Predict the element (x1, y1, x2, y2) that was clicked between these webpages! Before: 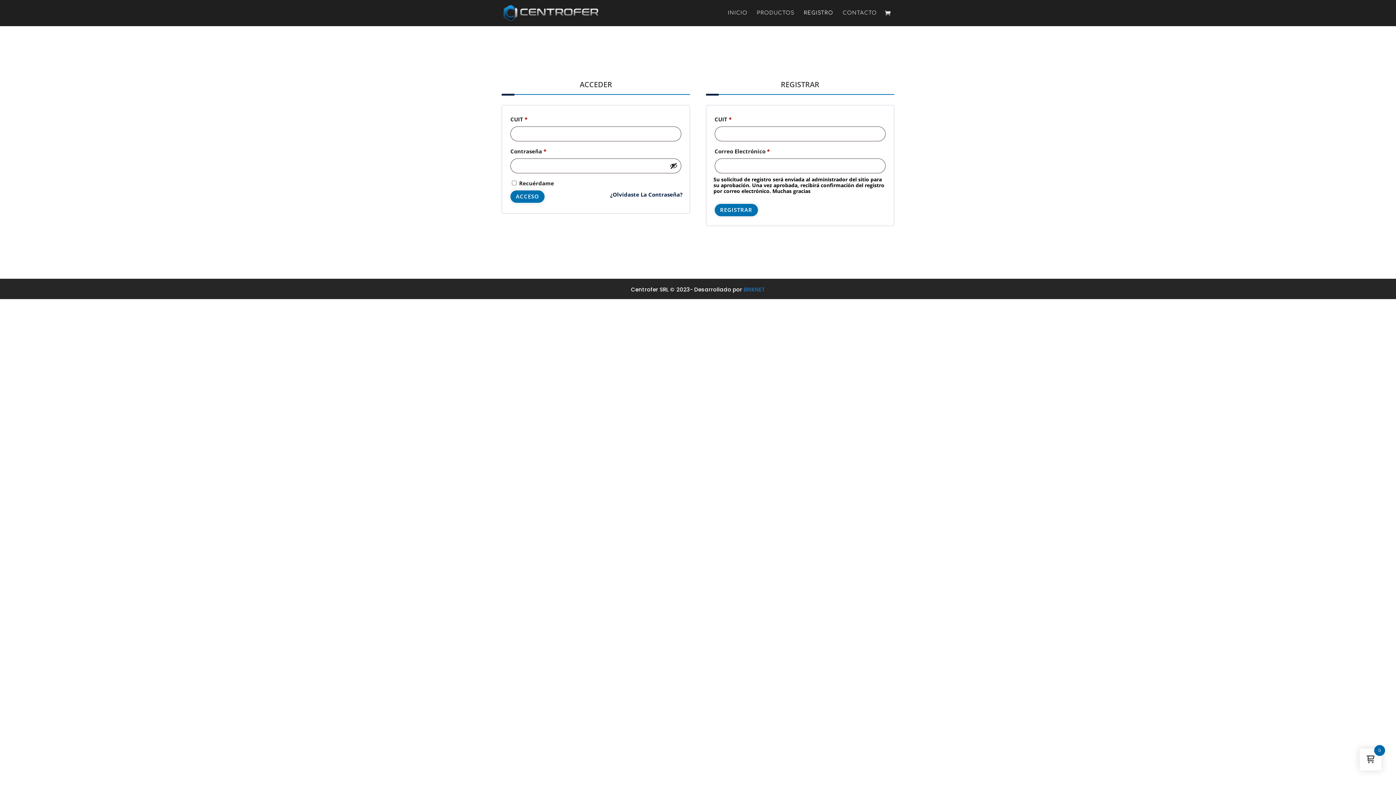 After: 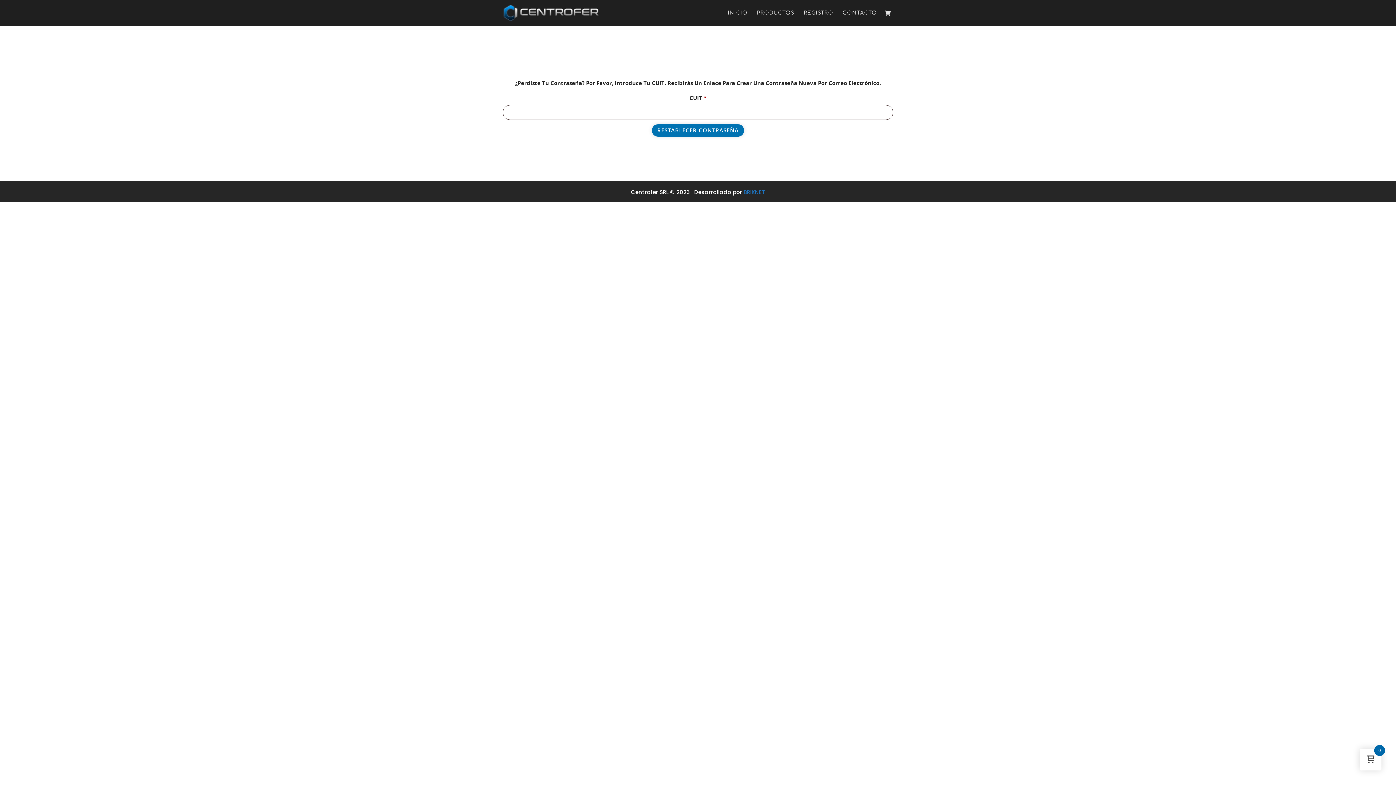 Action: bbox: (610, 190, 682, 198) label: ¿Olvidaste La Contraseña?